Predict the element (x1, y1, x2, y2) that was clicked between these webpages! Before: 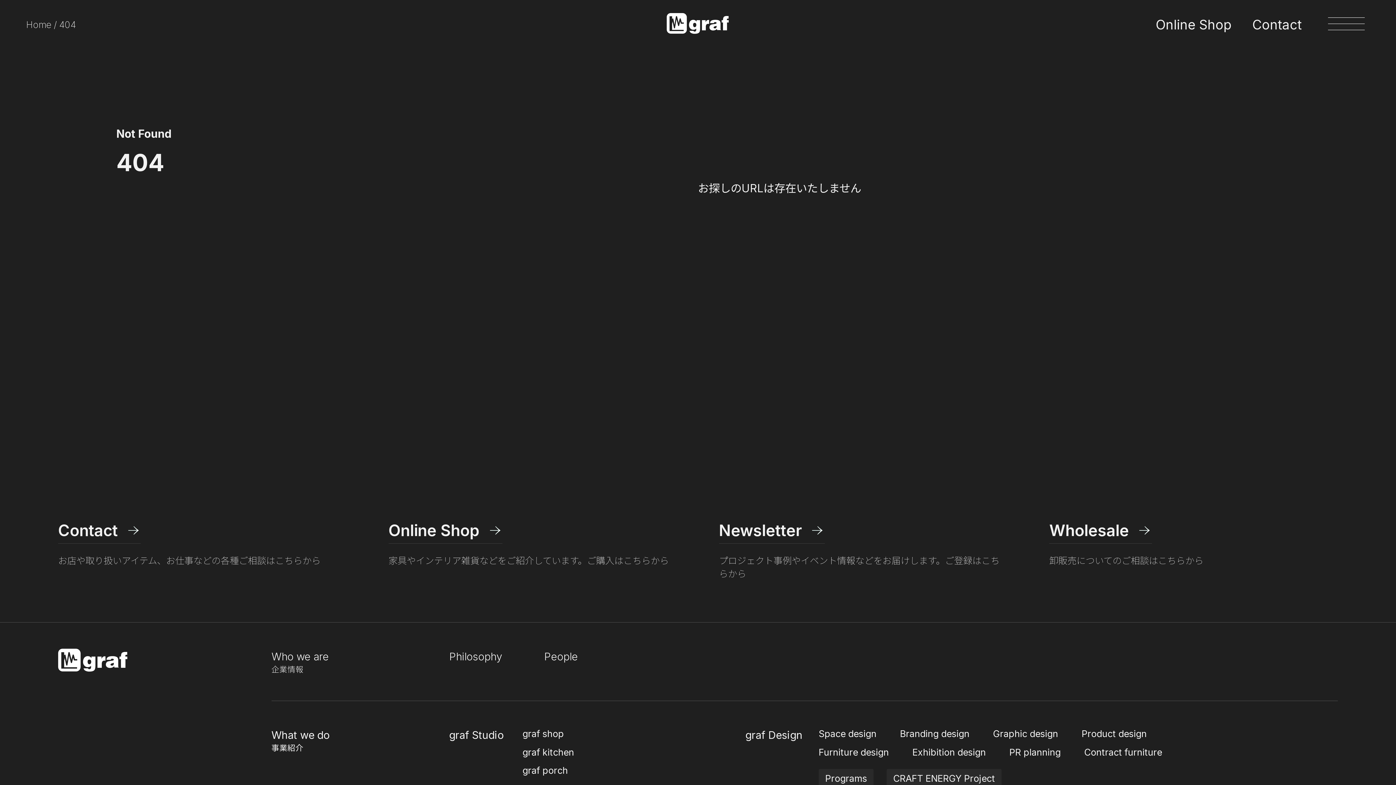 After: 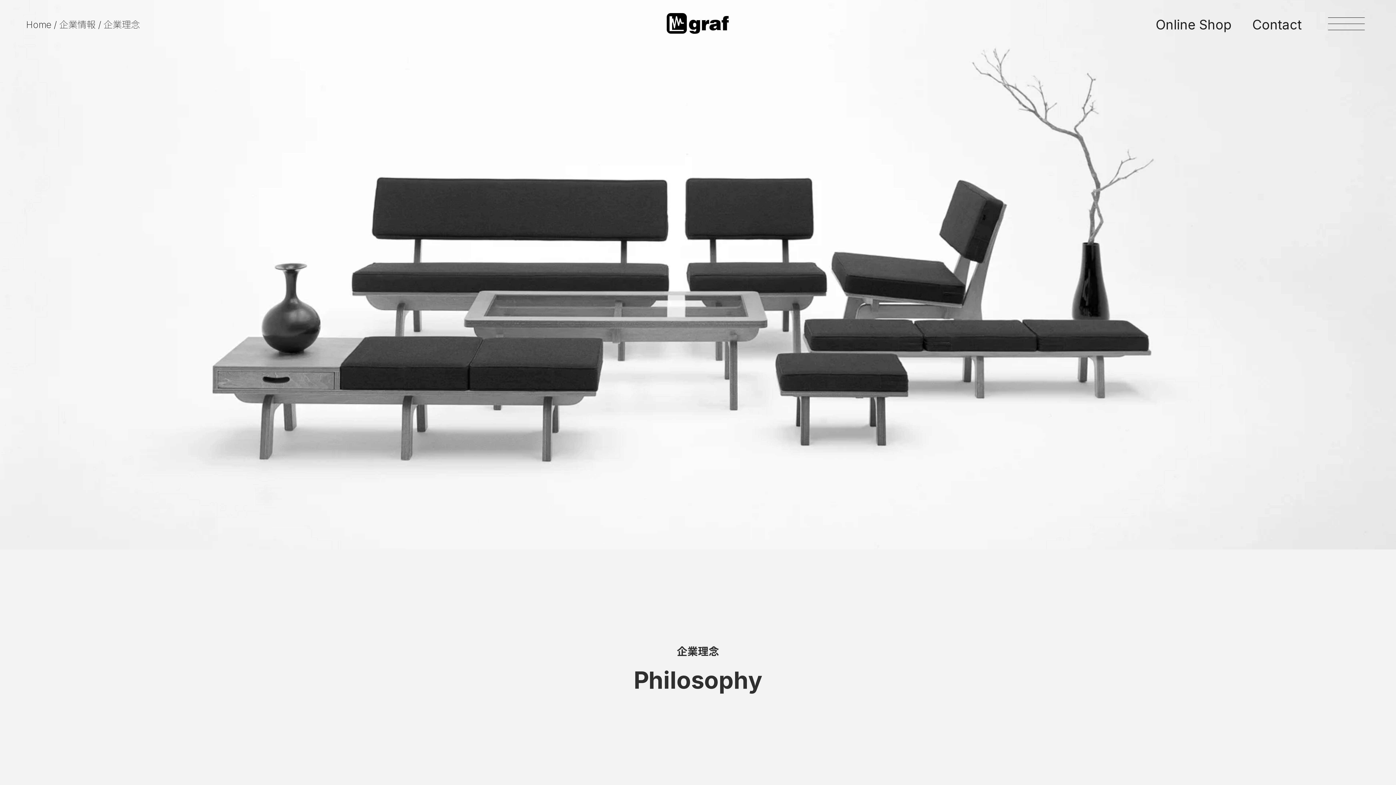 Action: bbox: (449, 650, 502, 663) label: Philosophy